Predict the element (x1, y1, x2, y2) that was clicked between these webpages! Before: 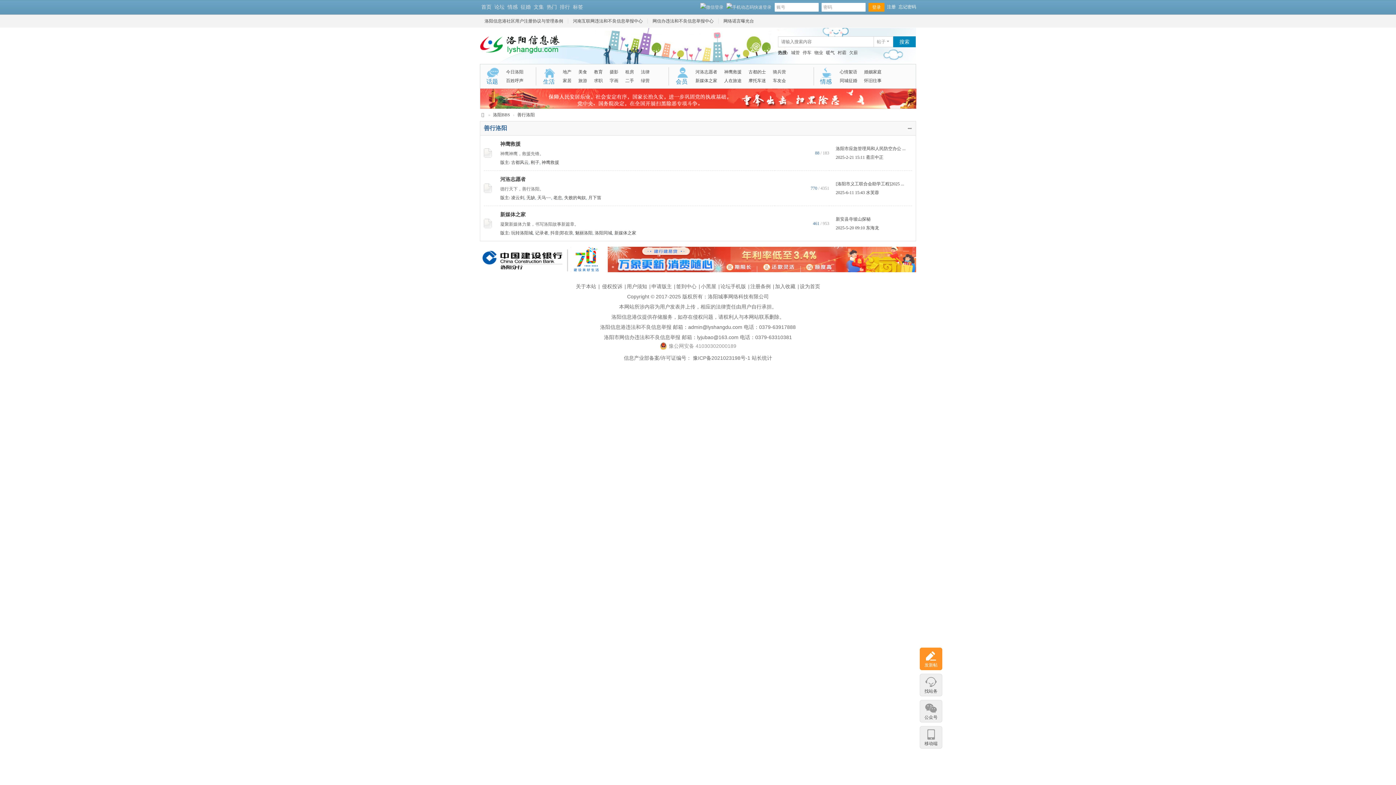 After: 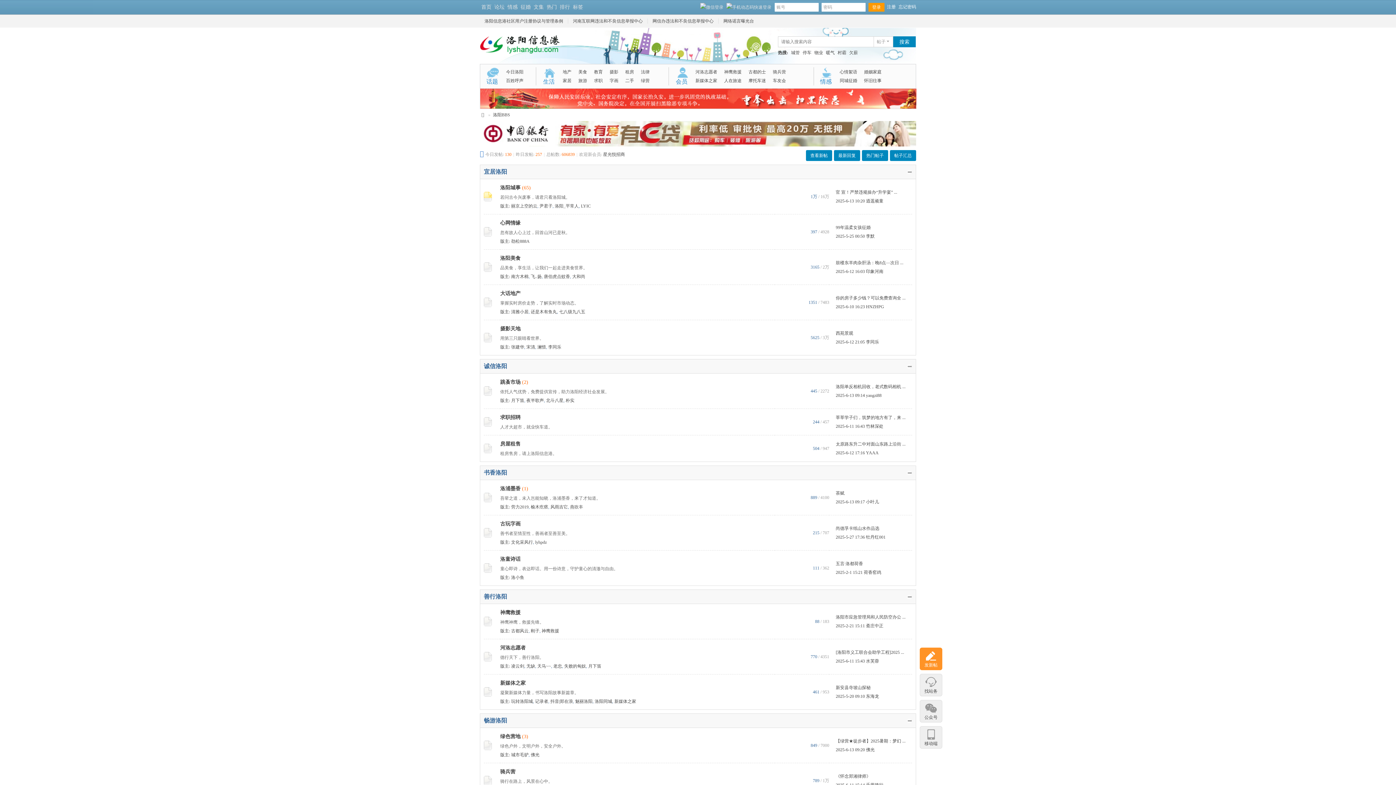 Action: bbox: (493, 0, 506, 14) label: 论坛